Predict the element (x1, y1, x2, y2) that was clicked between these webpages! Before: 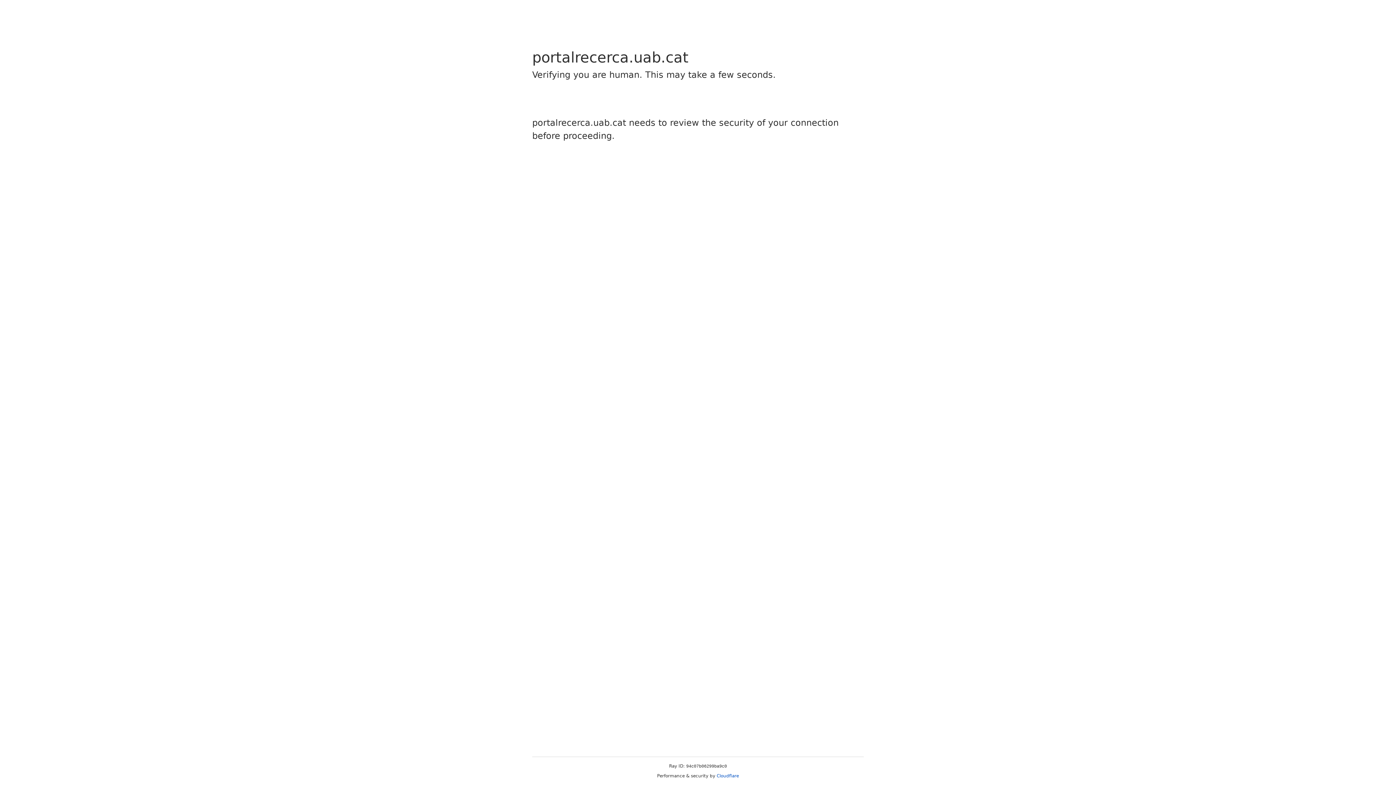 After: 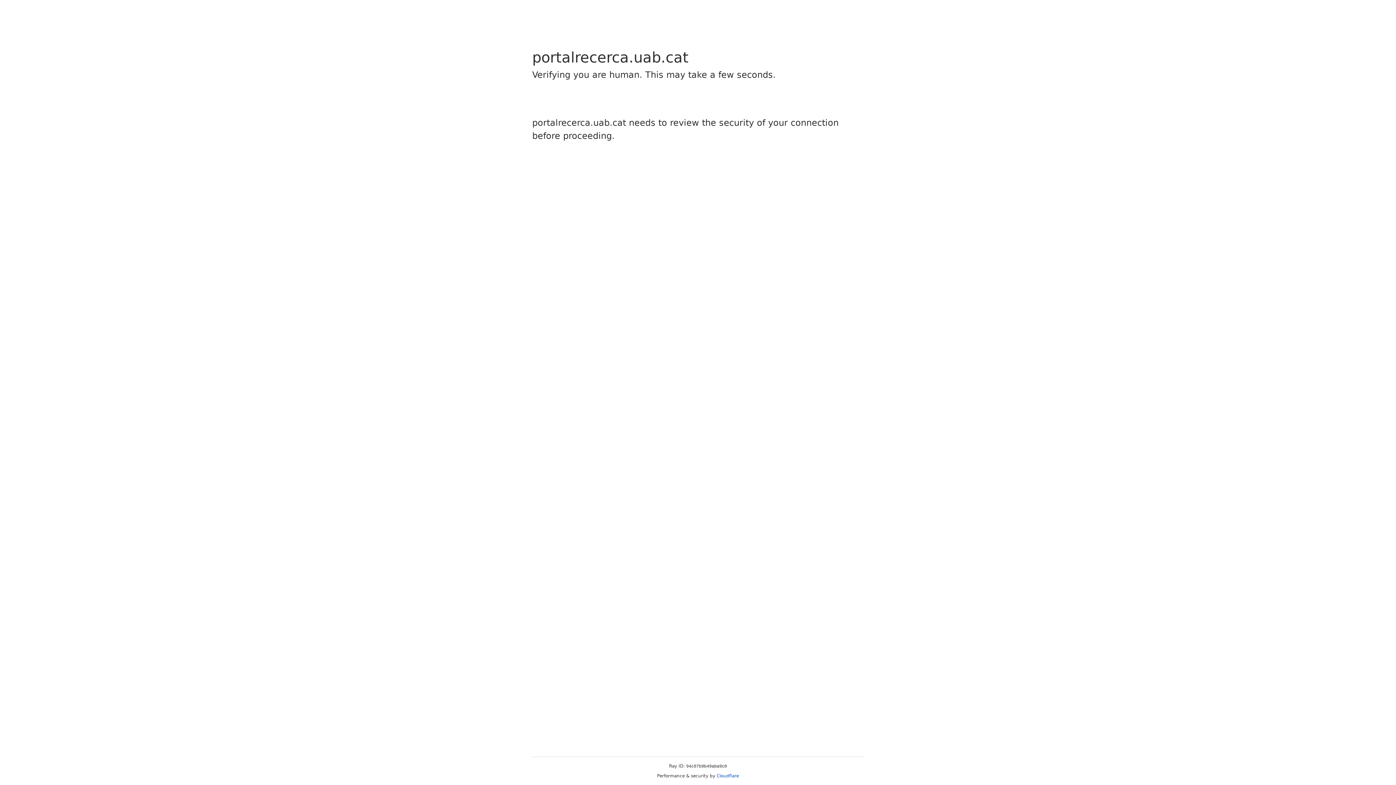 Action: label: Cloudflare bbox: (716, 773, 739, 778)